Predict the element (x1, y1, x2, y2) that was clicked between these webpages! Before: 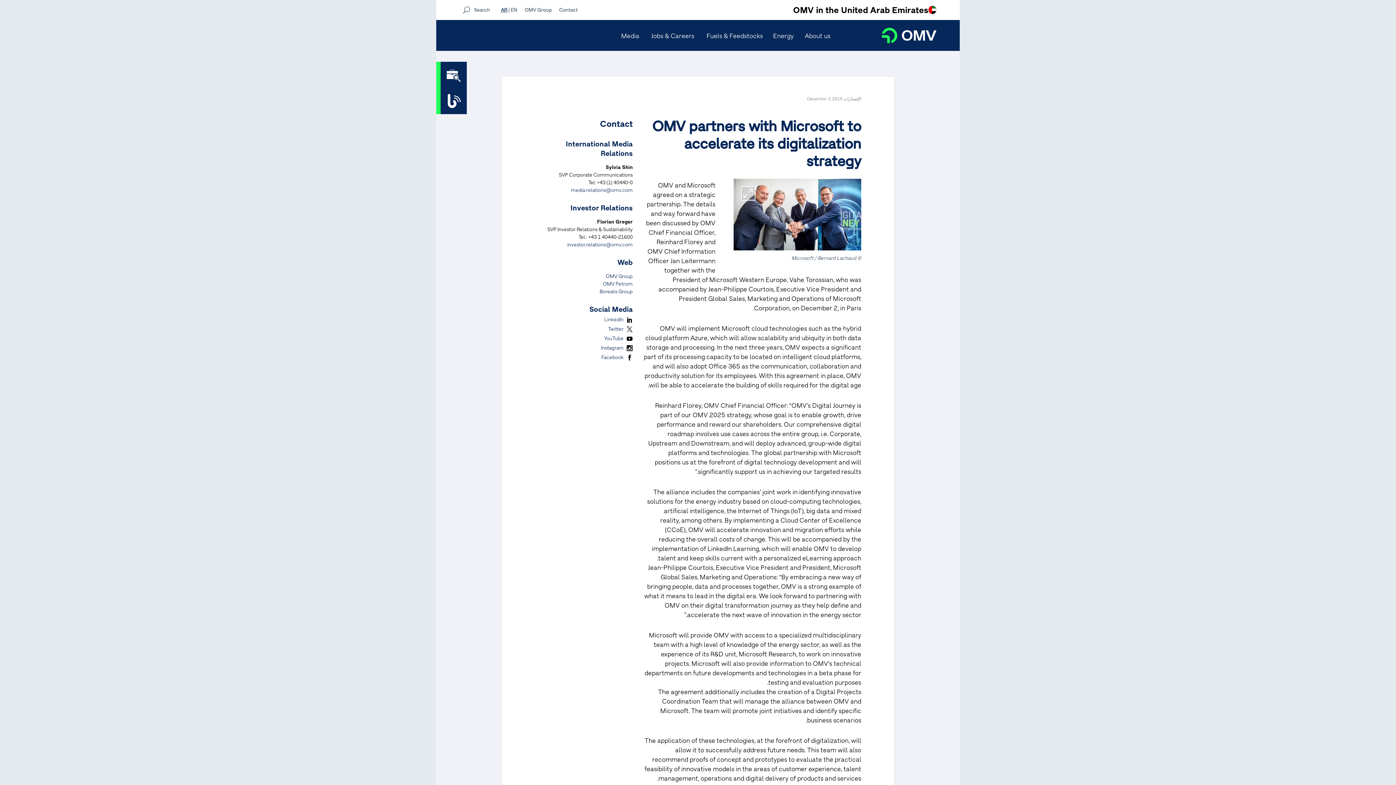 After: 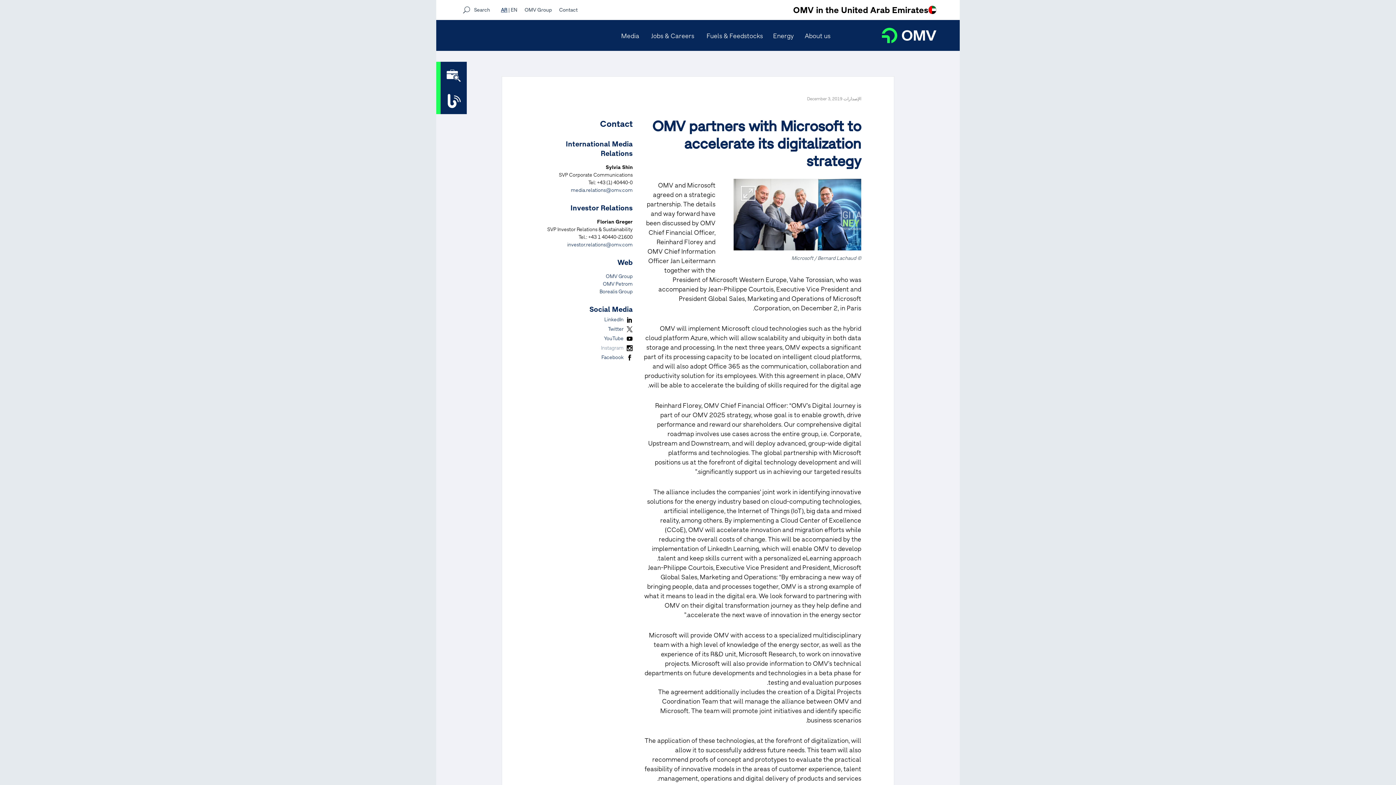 Action: label: Instagram bbox: (601, 344, 623, 351)